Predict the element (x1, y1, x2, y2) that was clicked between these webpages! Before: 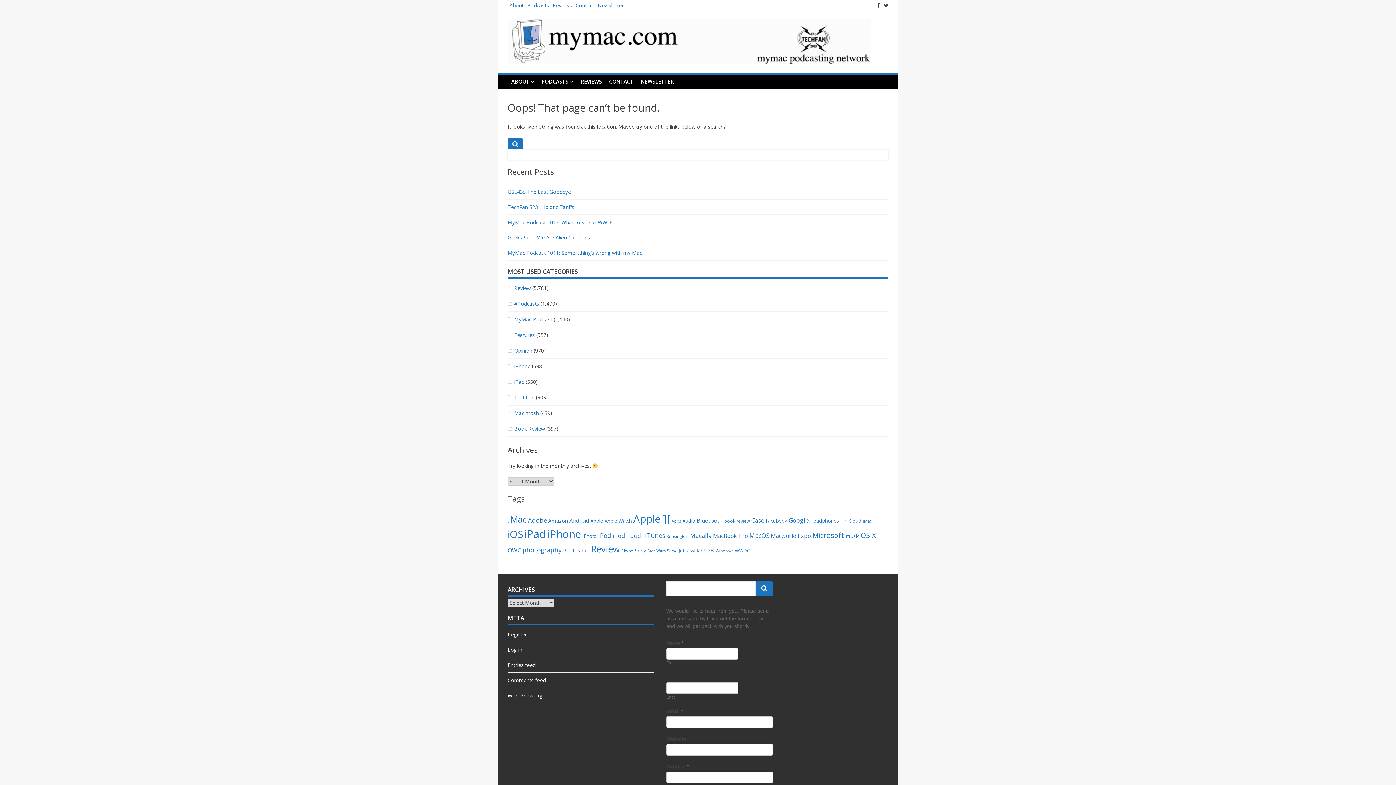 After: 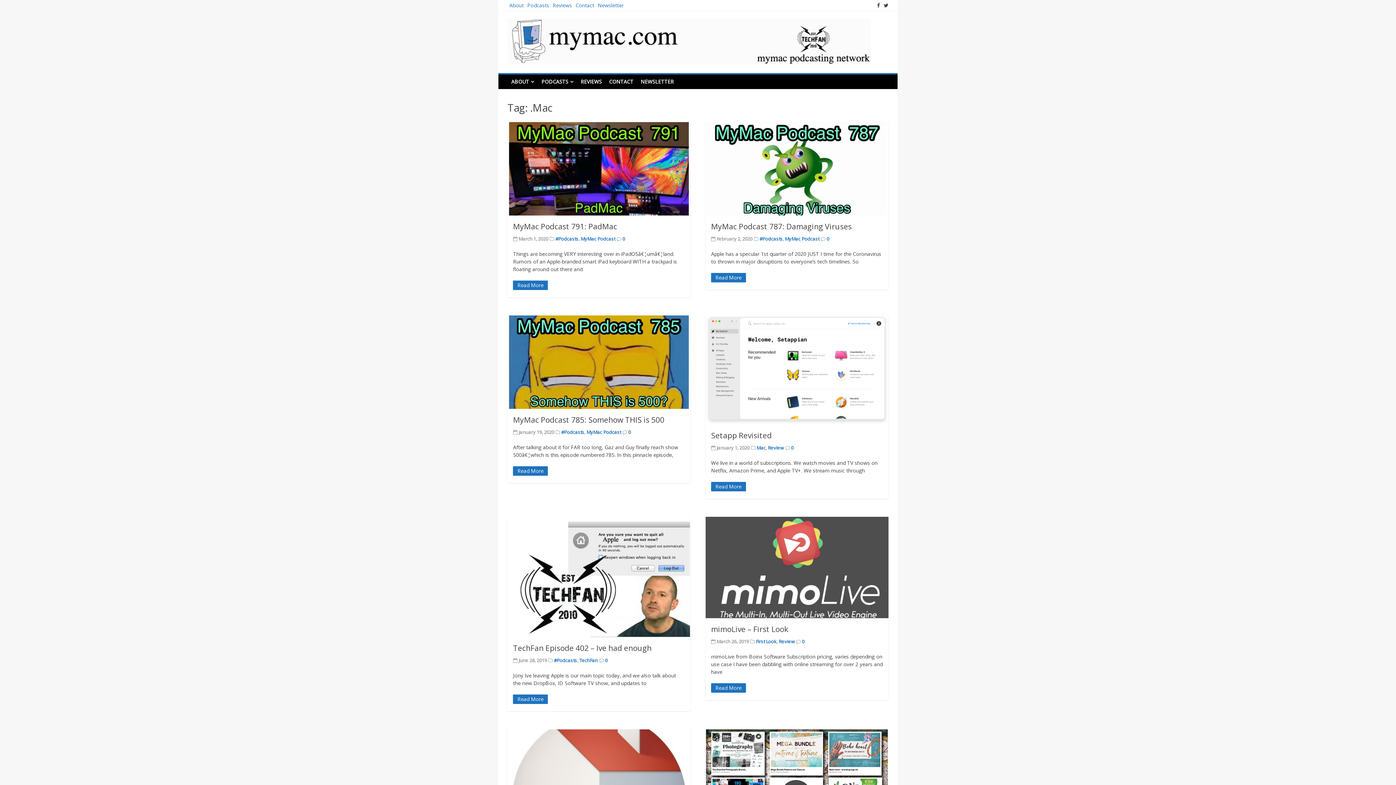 Action: bbox: (507, 513, 526, 525) label: .Mac (163 items)